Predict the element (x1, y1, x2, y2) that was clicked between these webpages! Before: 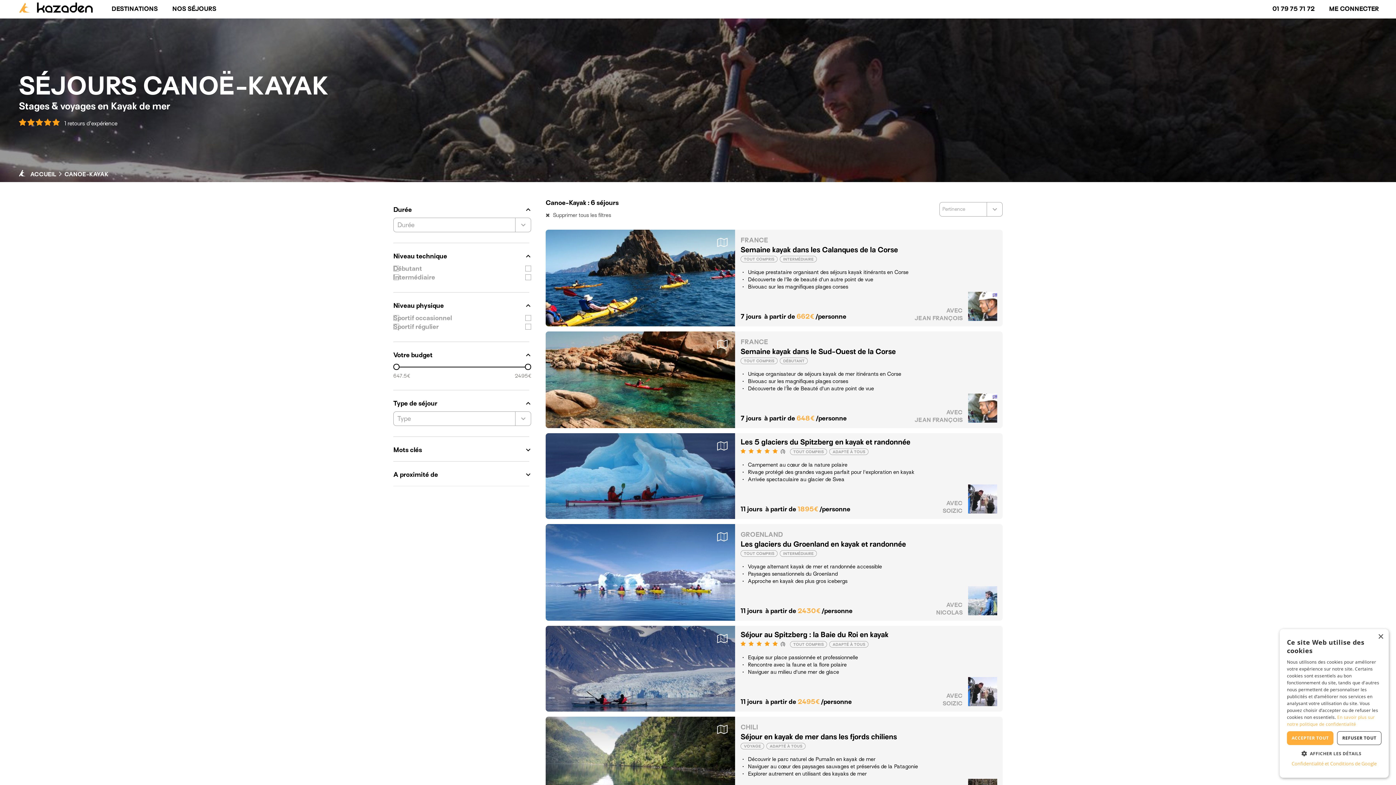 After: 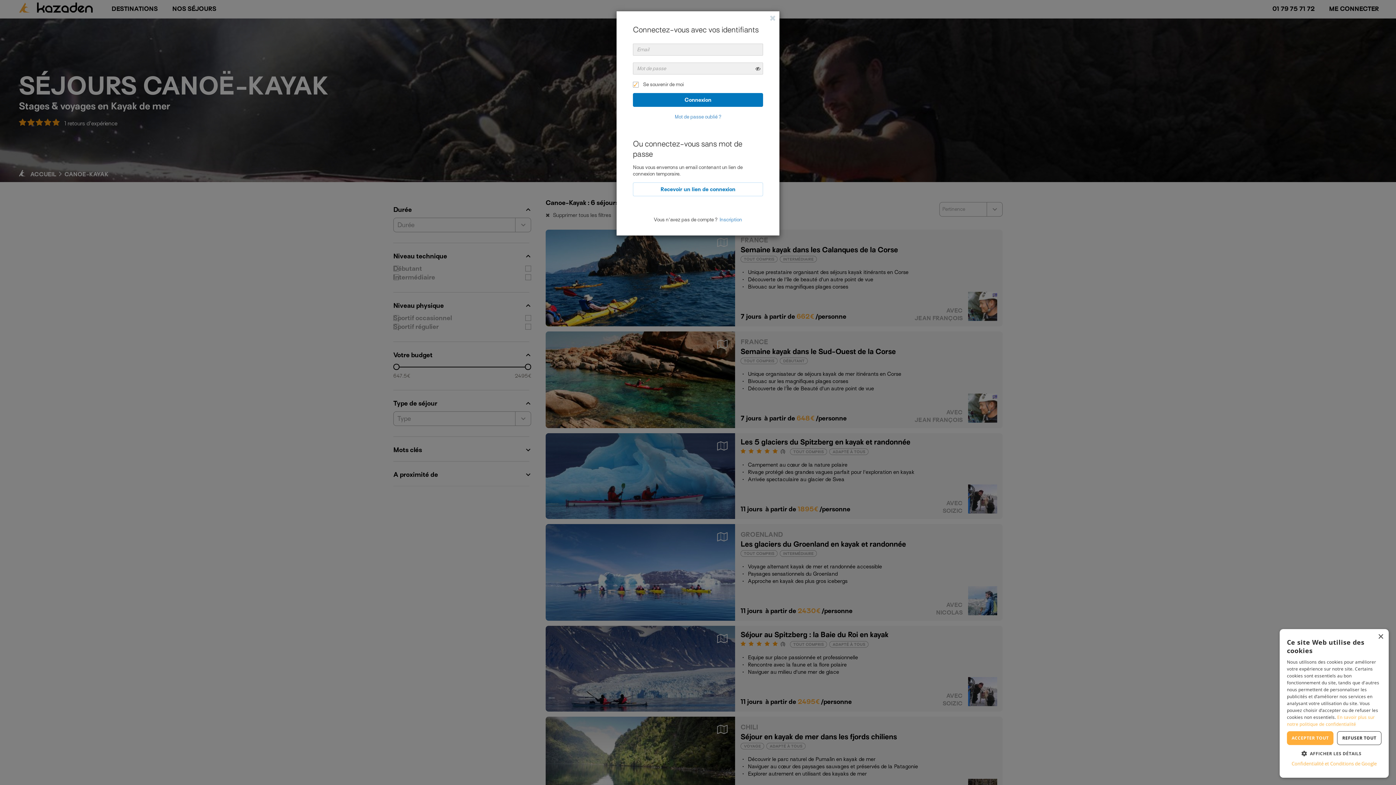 Action: bbox: (1324, 0, 1384, 18) label: ME CONNECTER